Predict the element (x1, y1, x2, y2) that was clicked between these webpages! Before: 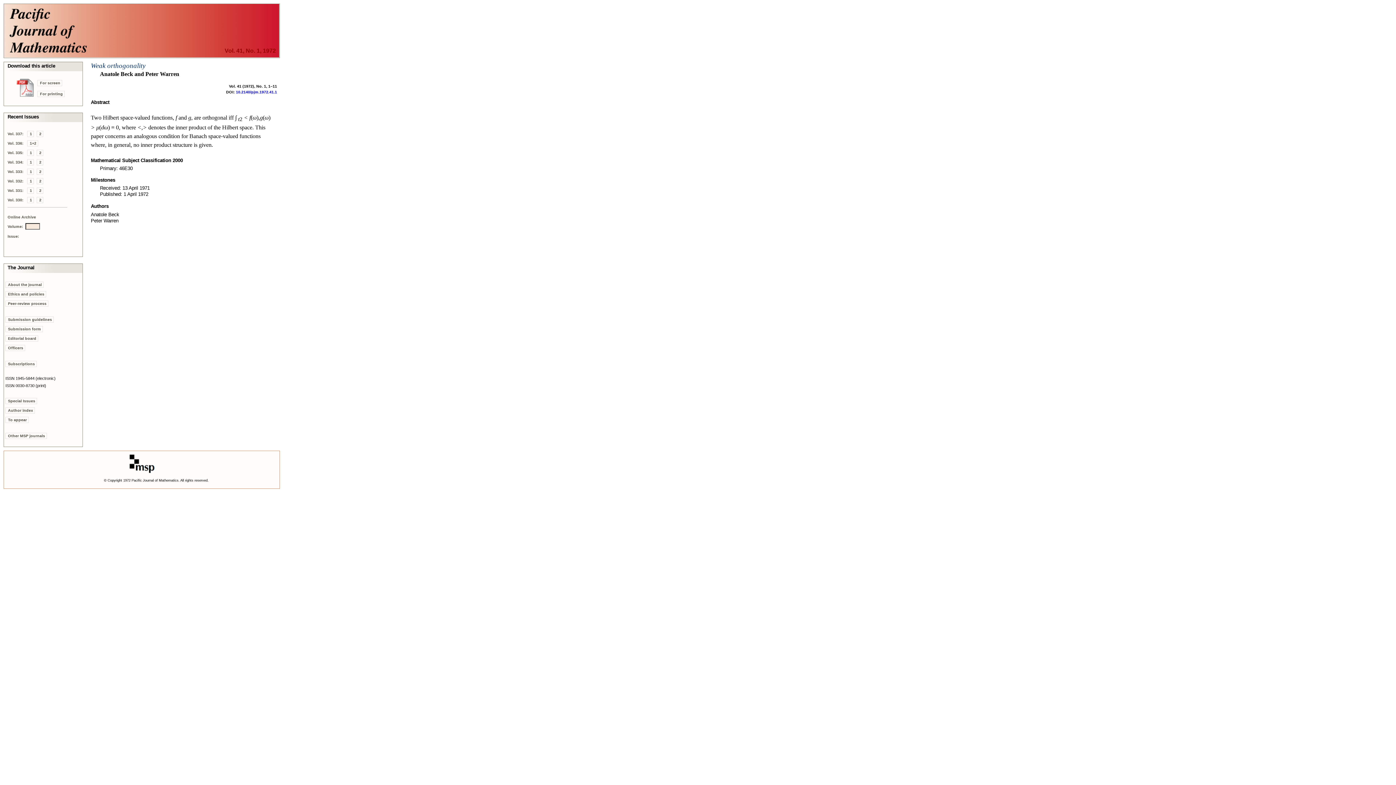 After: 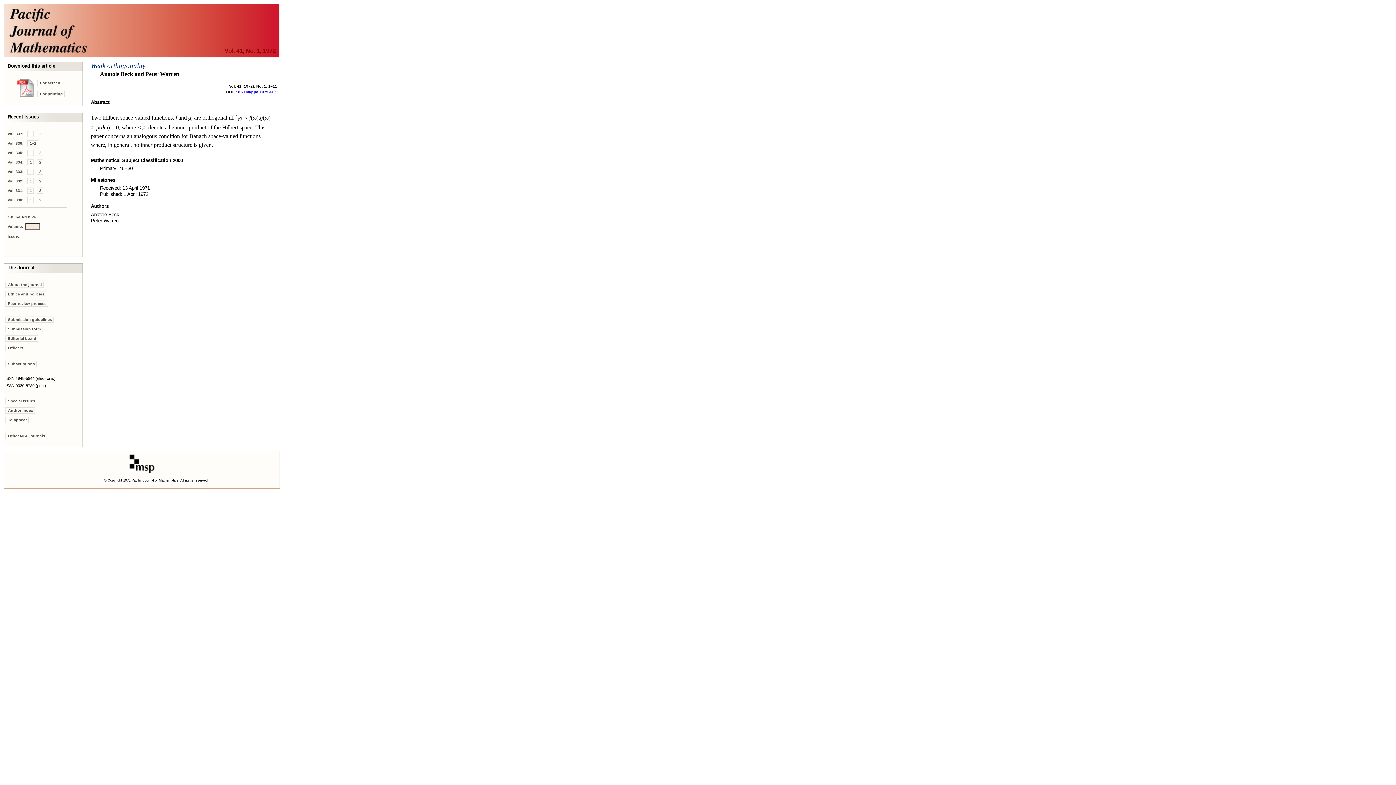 Action: label: Issue: bbox: (7, 234, 19, 238)